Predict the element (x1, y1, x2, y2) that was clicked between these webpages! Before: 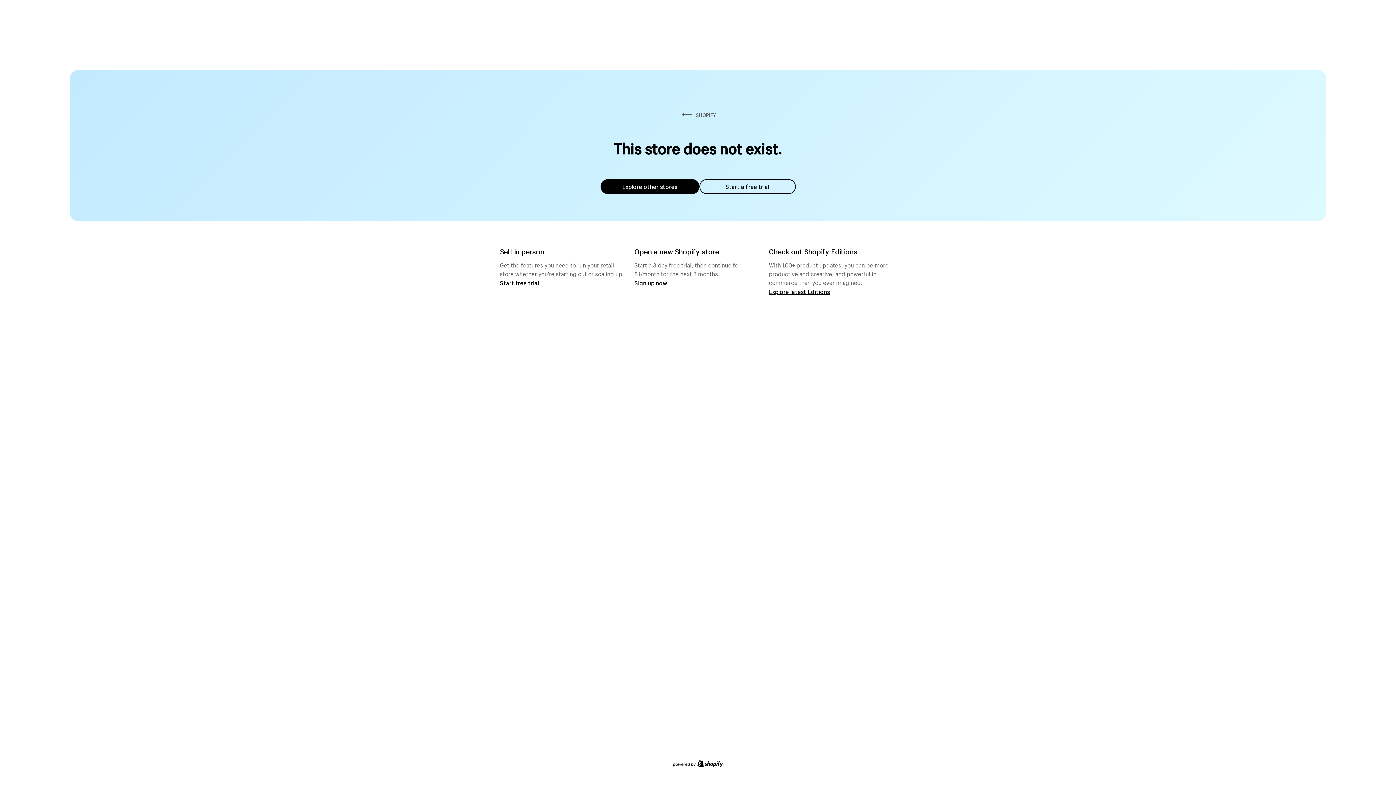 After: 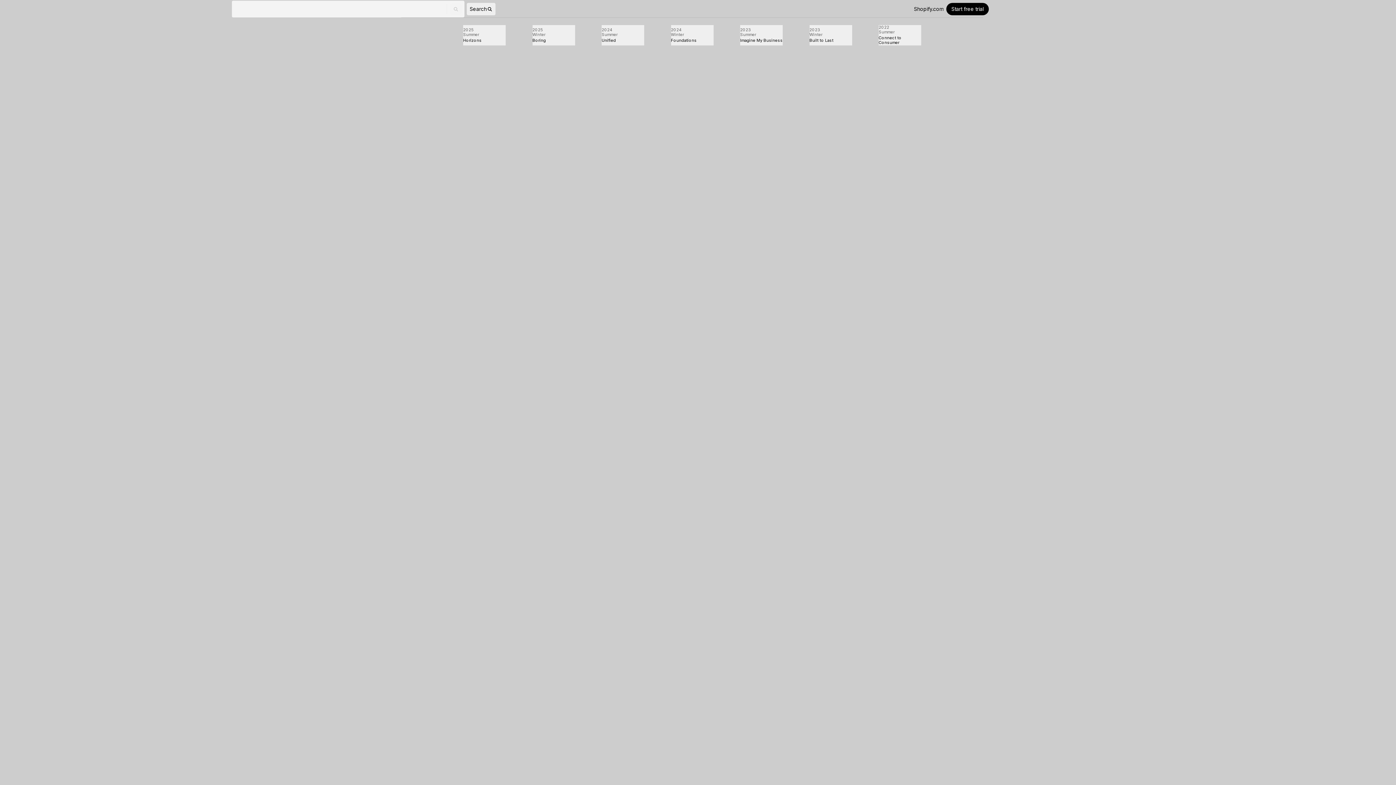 Action: label: Explore latest Editions bbox: (769, 287, 830, 295)